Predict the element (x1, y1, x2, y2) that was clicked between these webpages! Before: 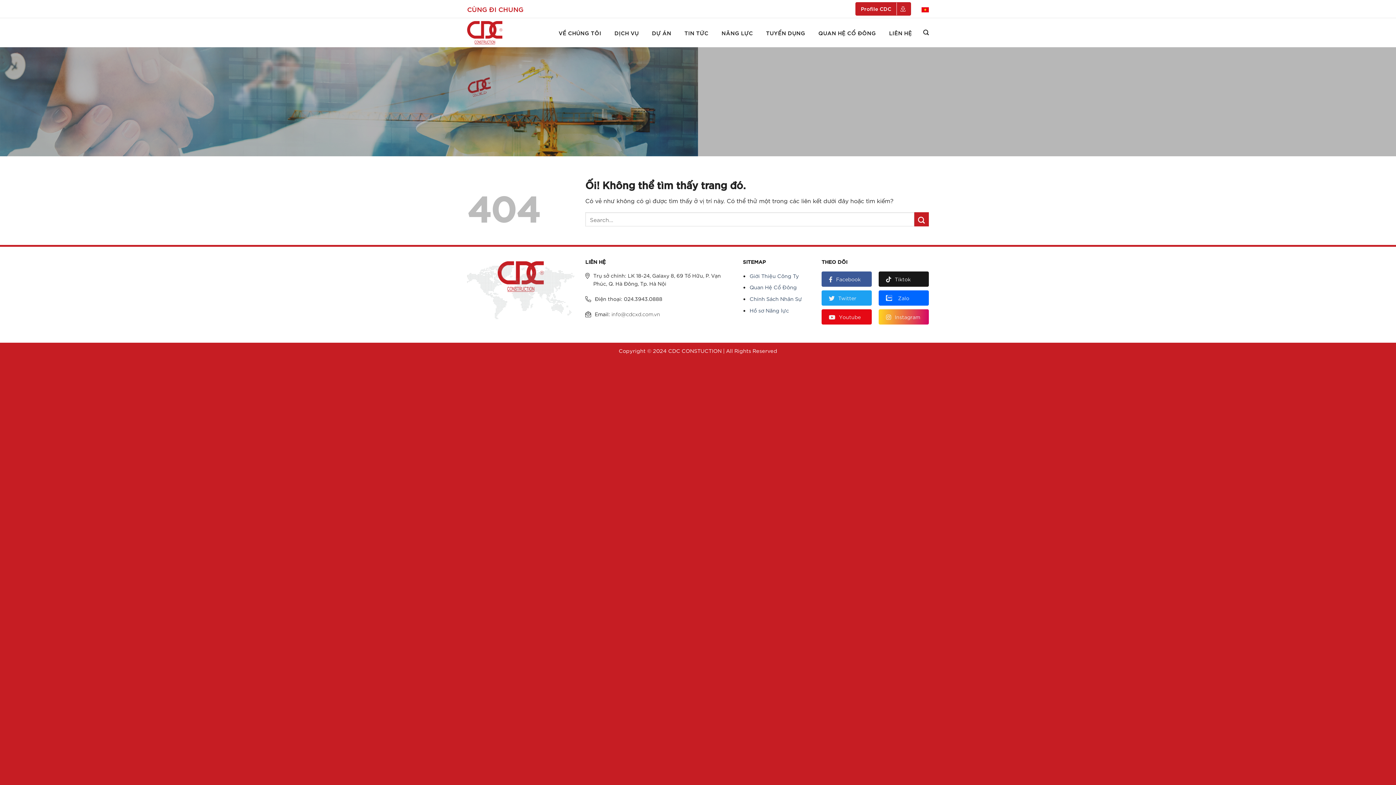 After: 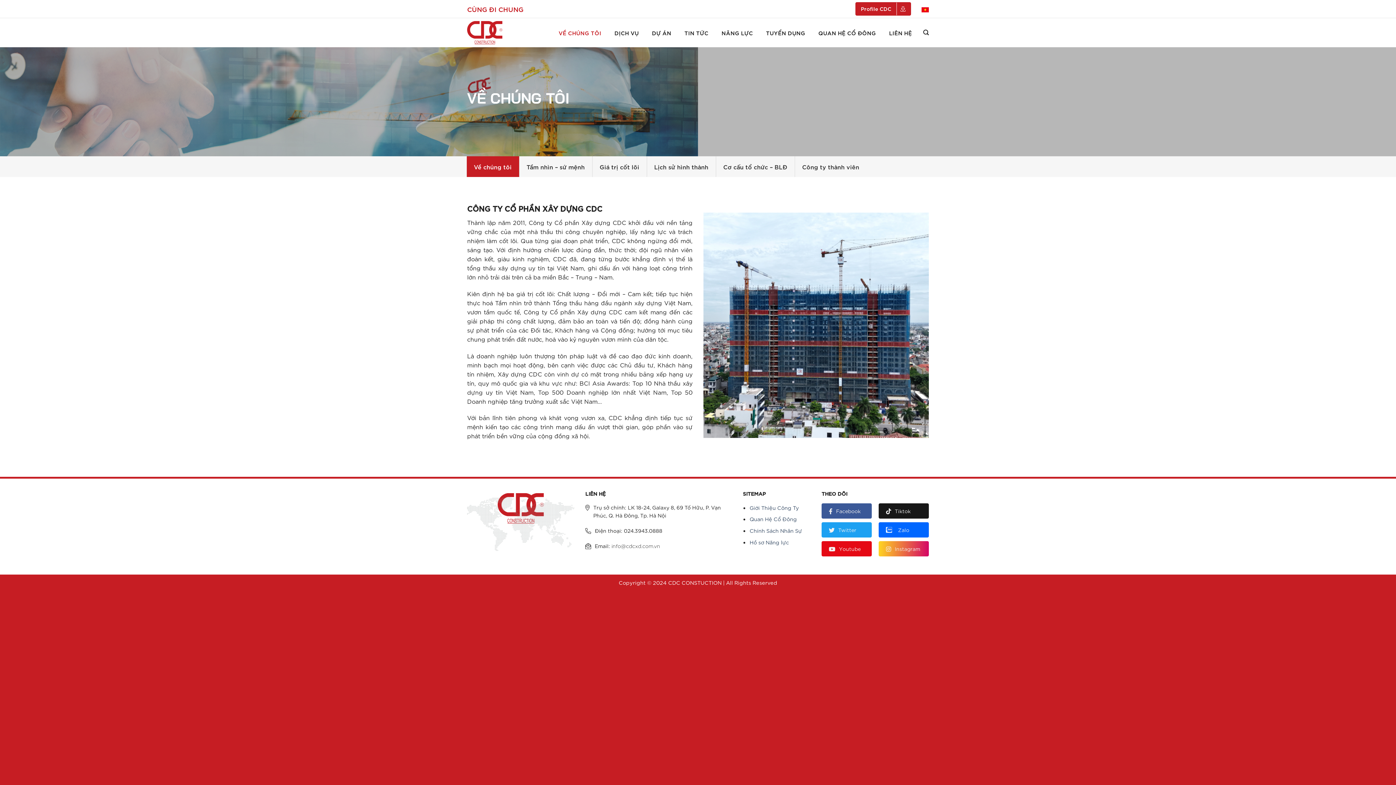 Action: label: VỀ CHÚNG TÔI bbox: (558, 26, 601, 39)